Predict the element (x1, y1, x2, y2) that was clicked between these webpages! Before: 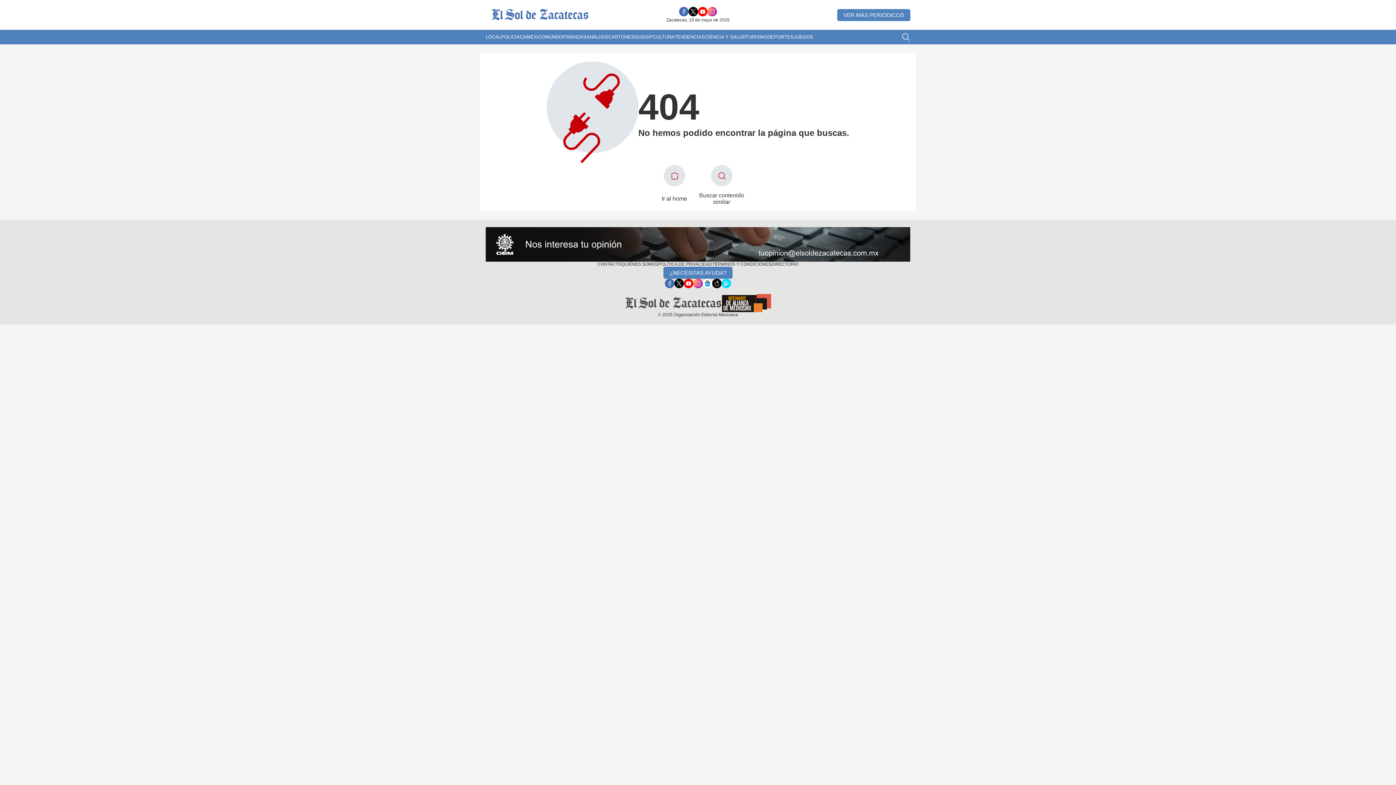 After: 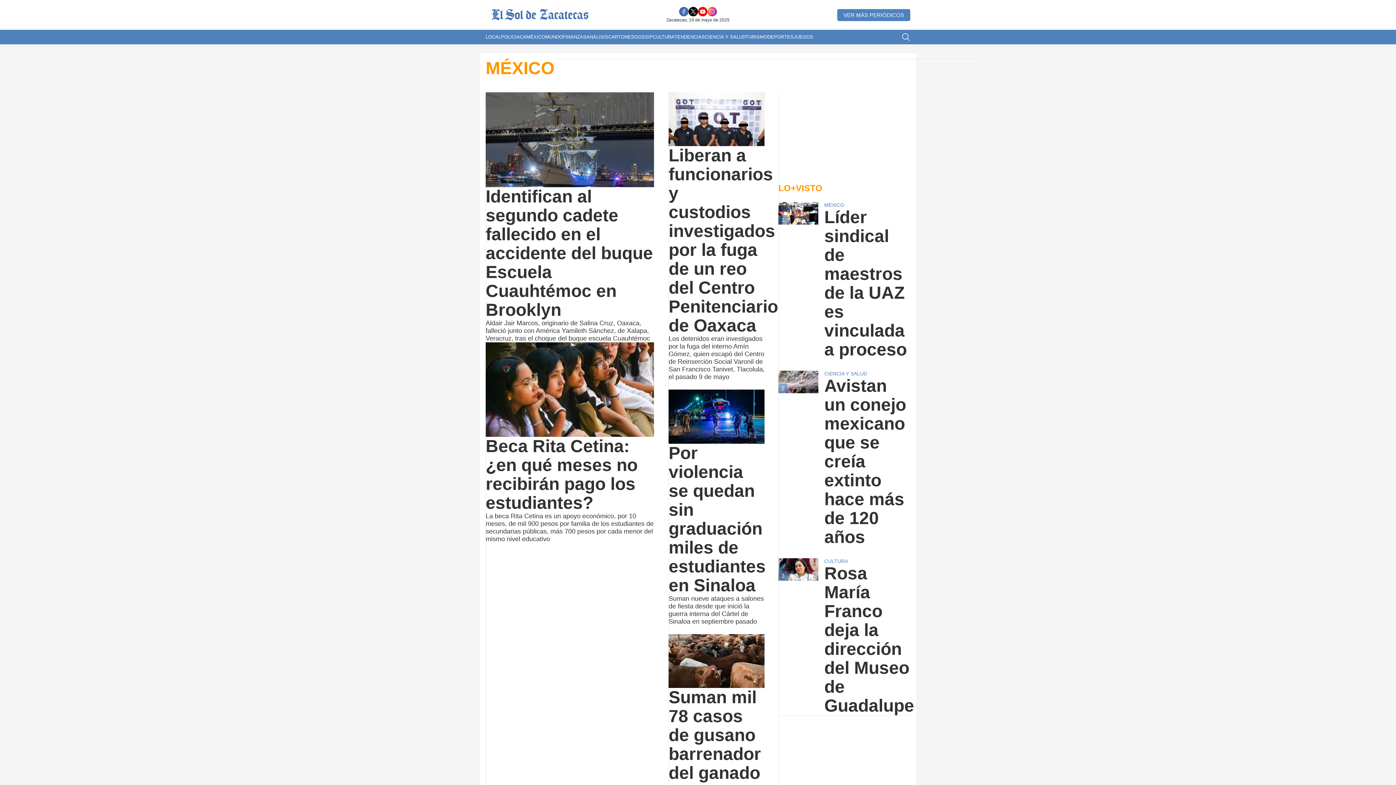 Action: bbox: (526, 29, 545, 44) label: MÉXICO